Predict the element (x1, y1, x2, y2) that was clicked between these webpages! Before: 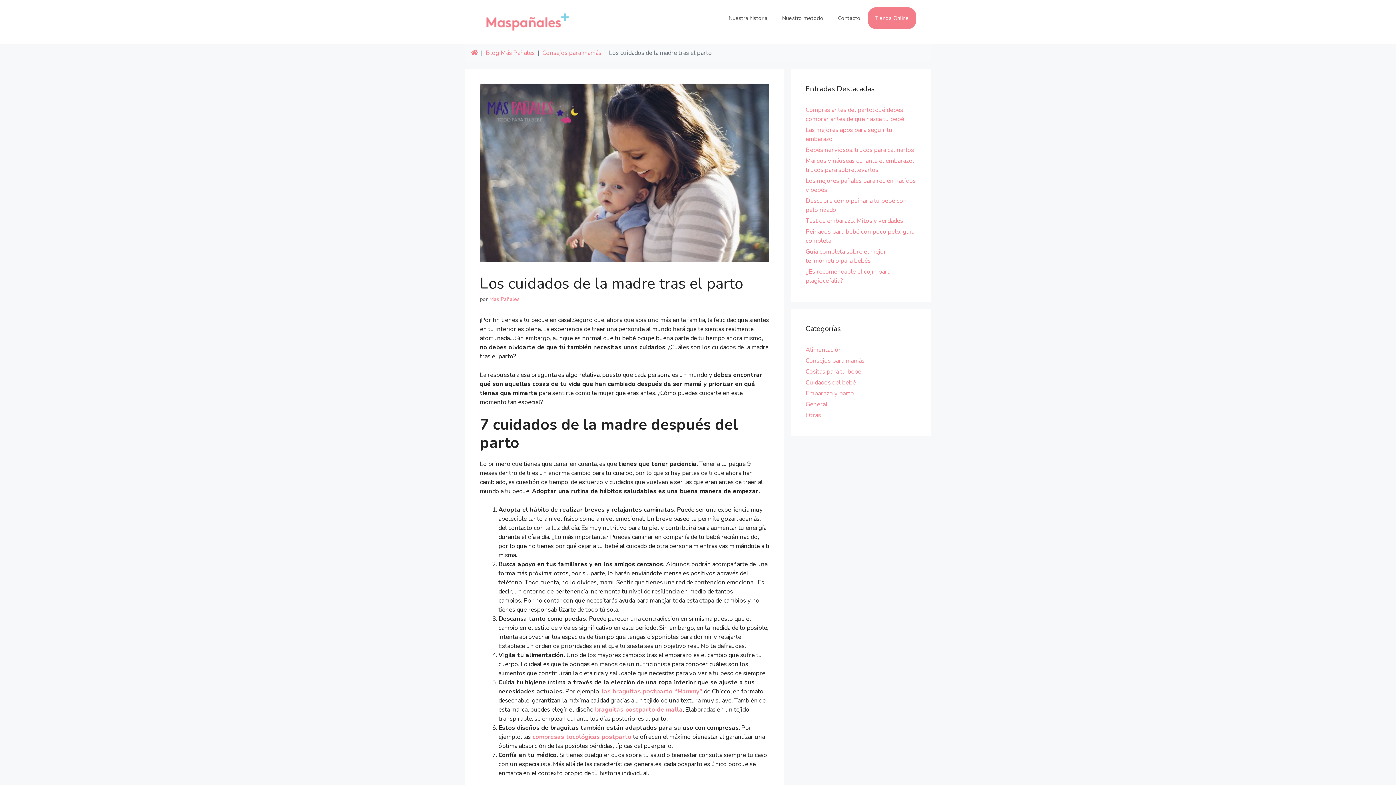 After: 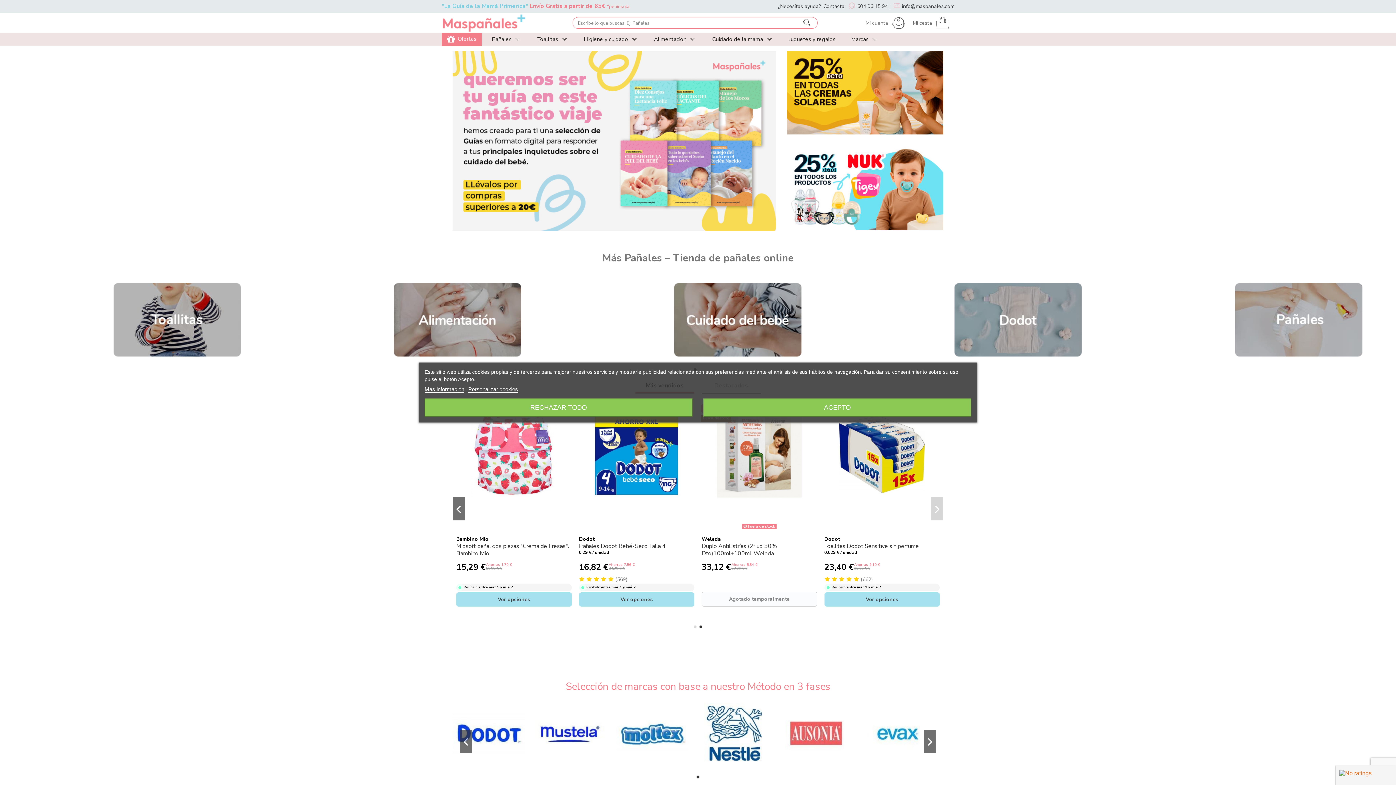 Action: label: , las braguitas postparto “Mammy” bbox: (599, 687, 702, 695)